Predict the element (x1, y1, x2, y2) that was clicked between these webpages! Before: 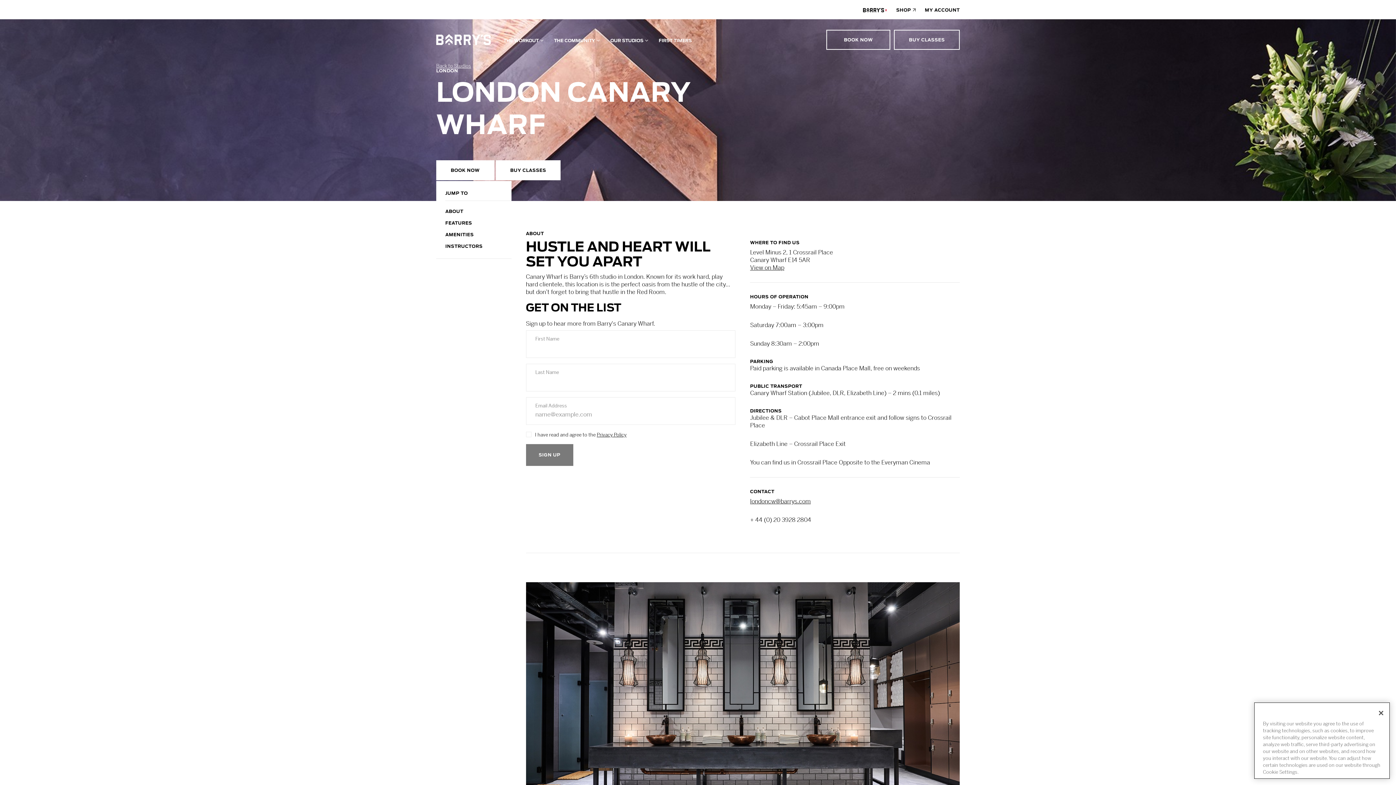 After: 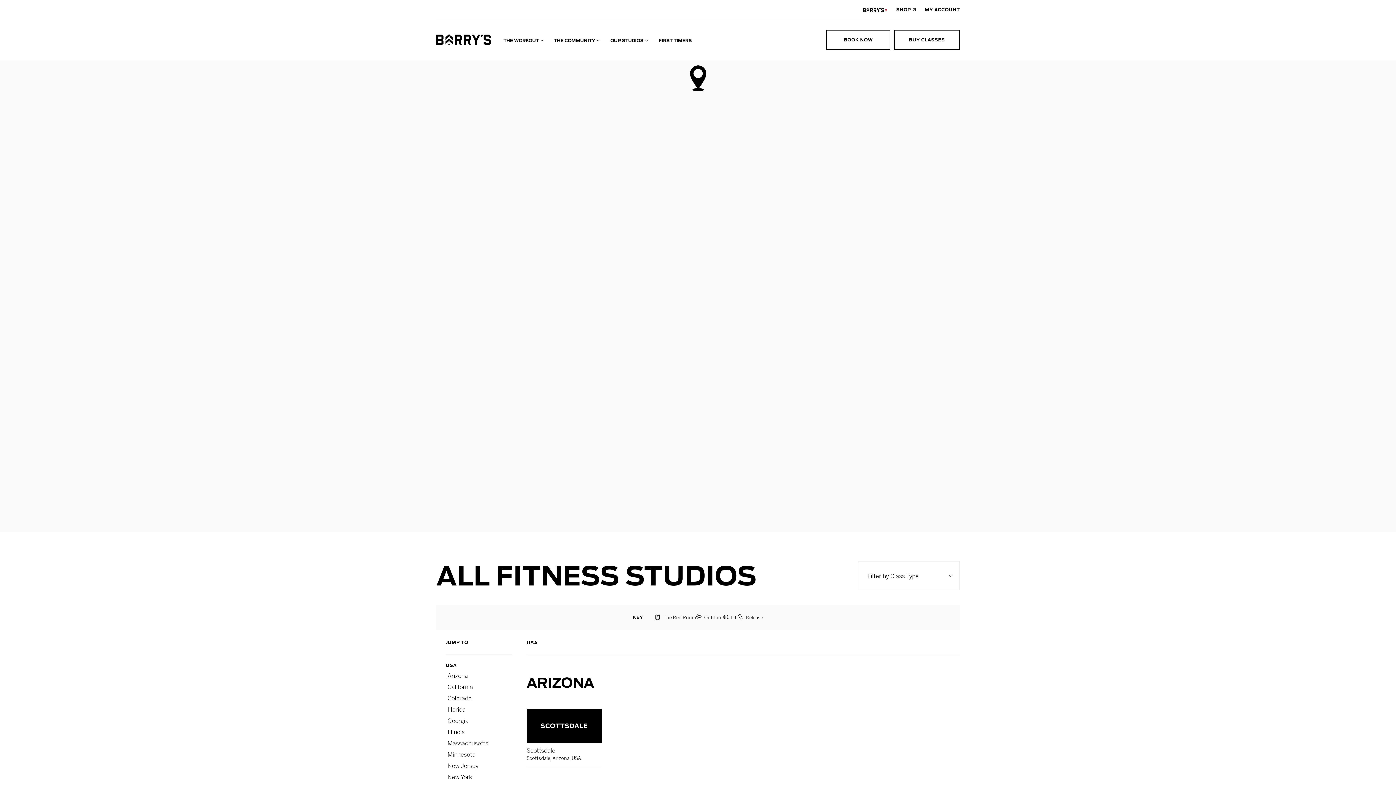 Action: bbox: (436, 62, 471, 69) label: Back to Studios